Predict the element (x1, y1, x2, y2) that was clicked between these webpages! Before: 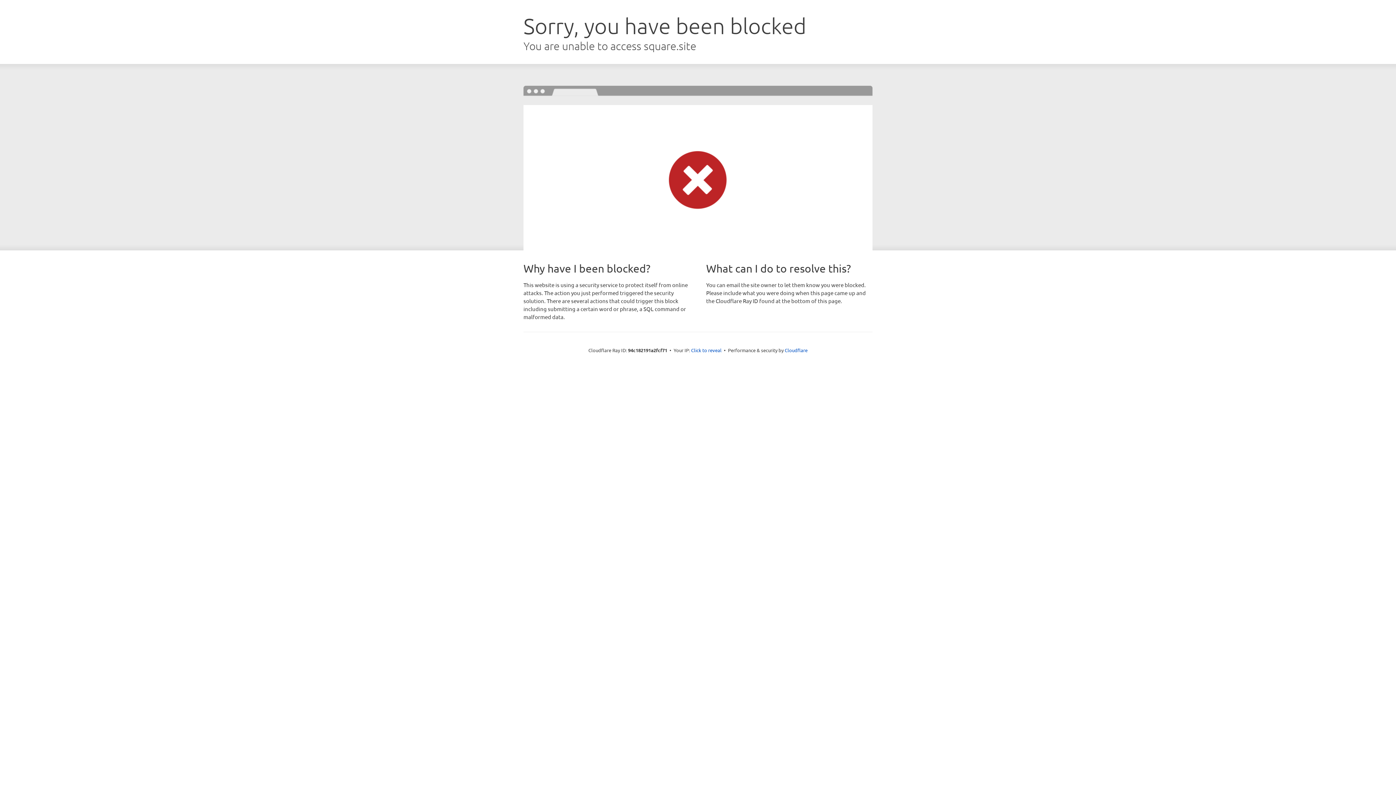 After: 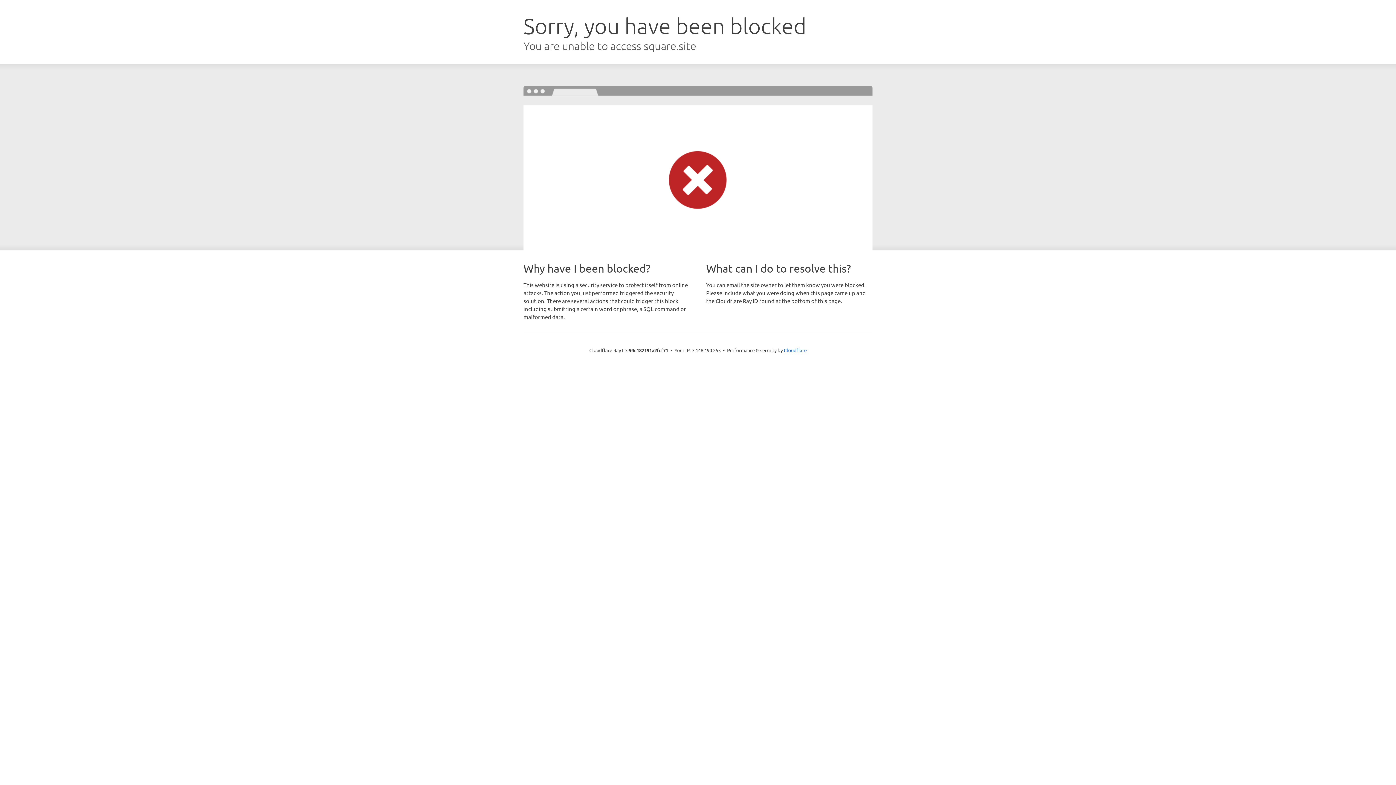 Action: label: Click to reveal bbox: (691, 346, 721, 353)